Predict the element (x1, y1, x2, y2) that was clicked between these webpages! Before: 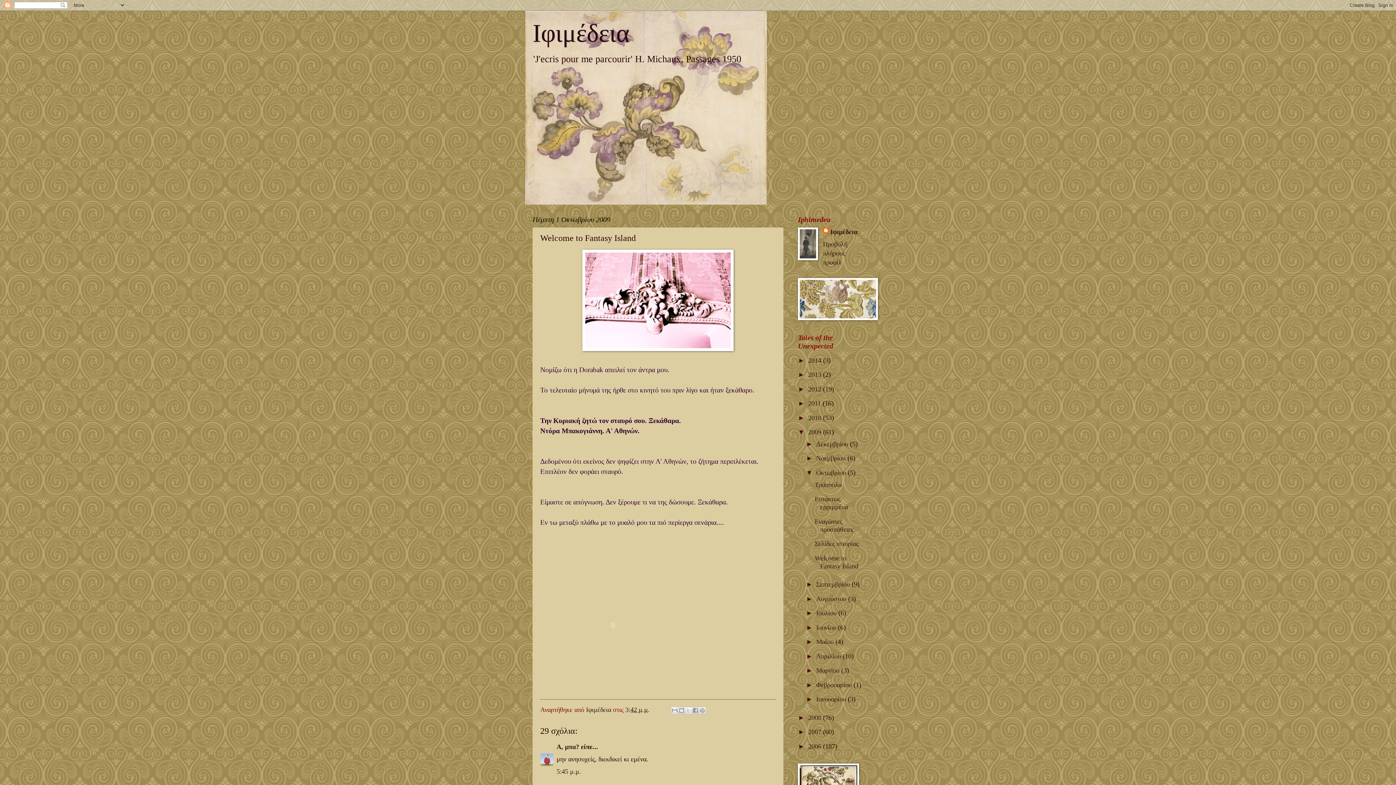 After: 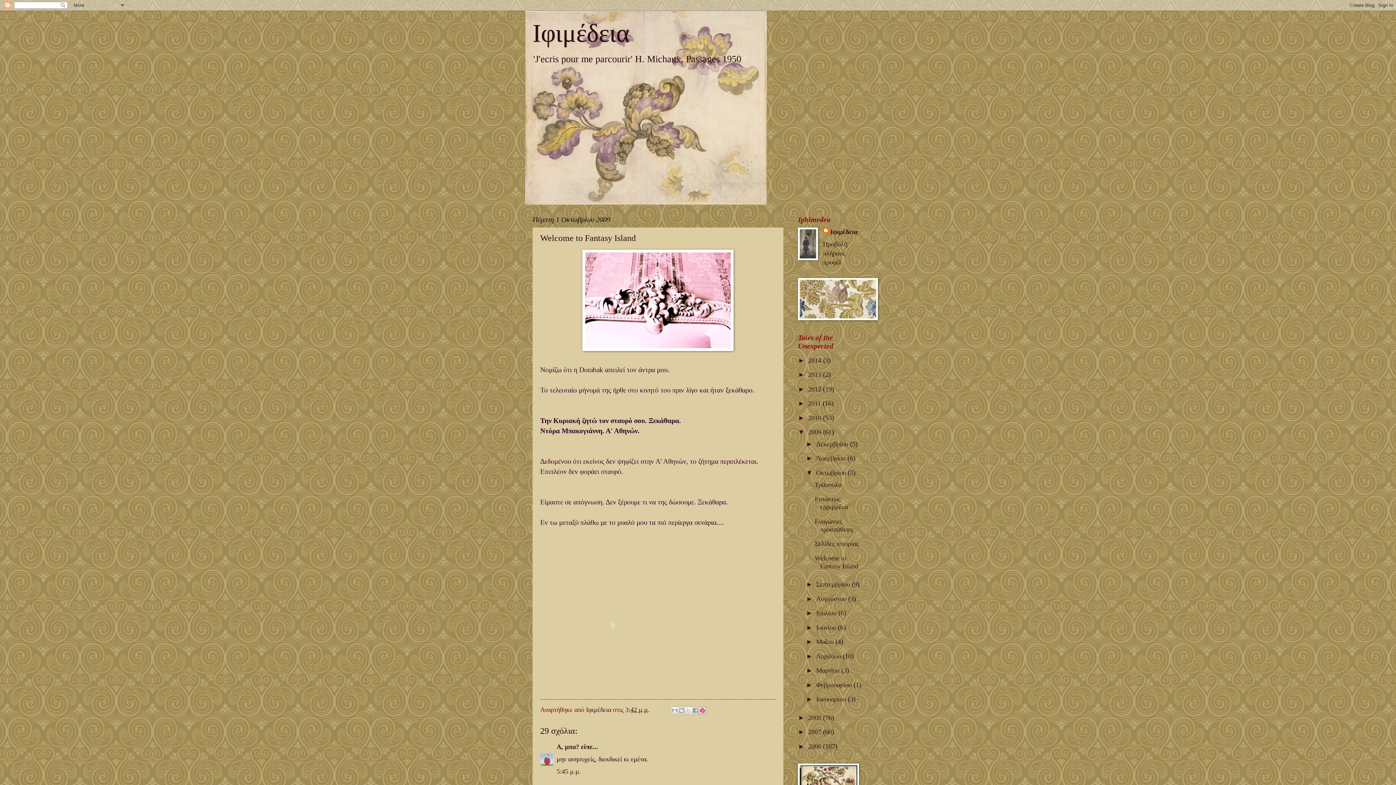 Action: bbox: (698, 707, 706, 714) label: Κοινοποίηση στο Pinterest